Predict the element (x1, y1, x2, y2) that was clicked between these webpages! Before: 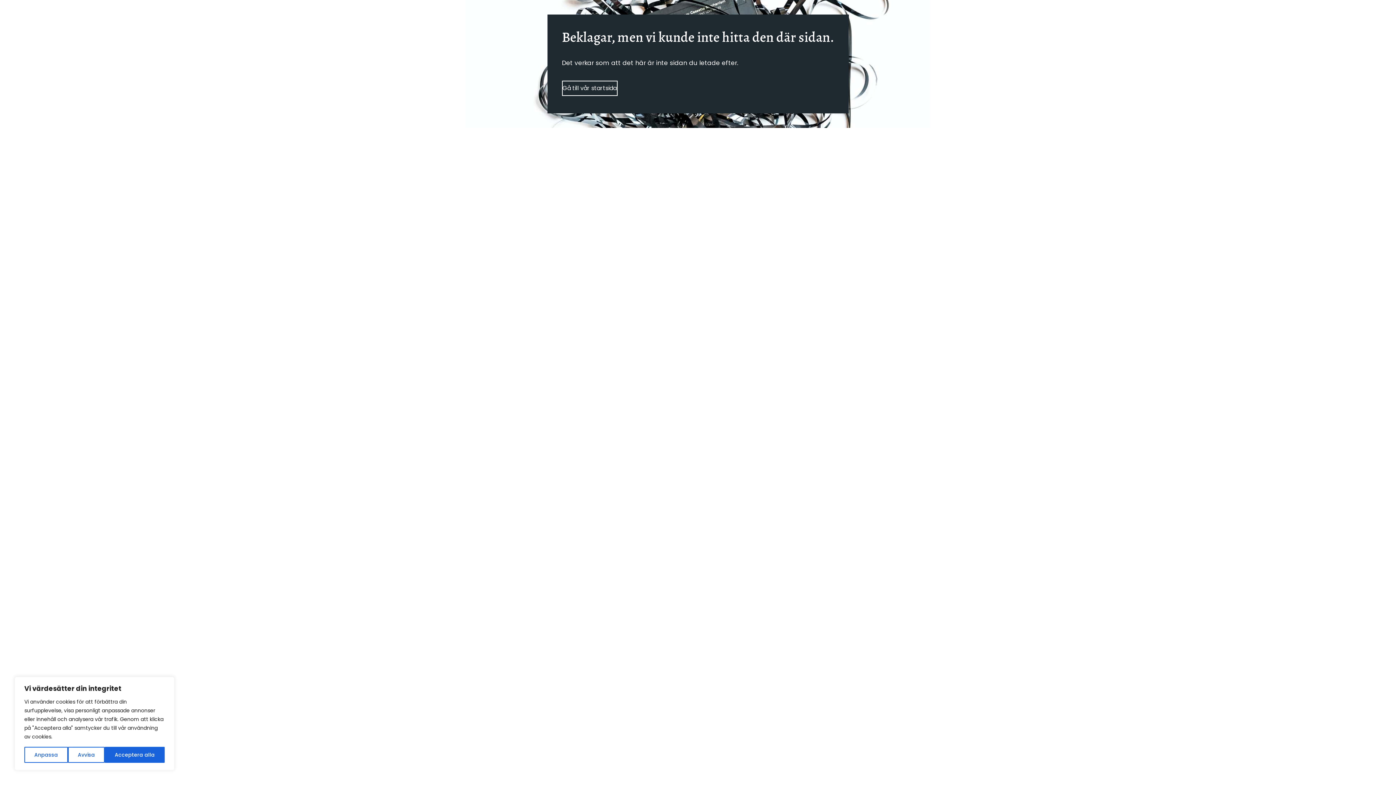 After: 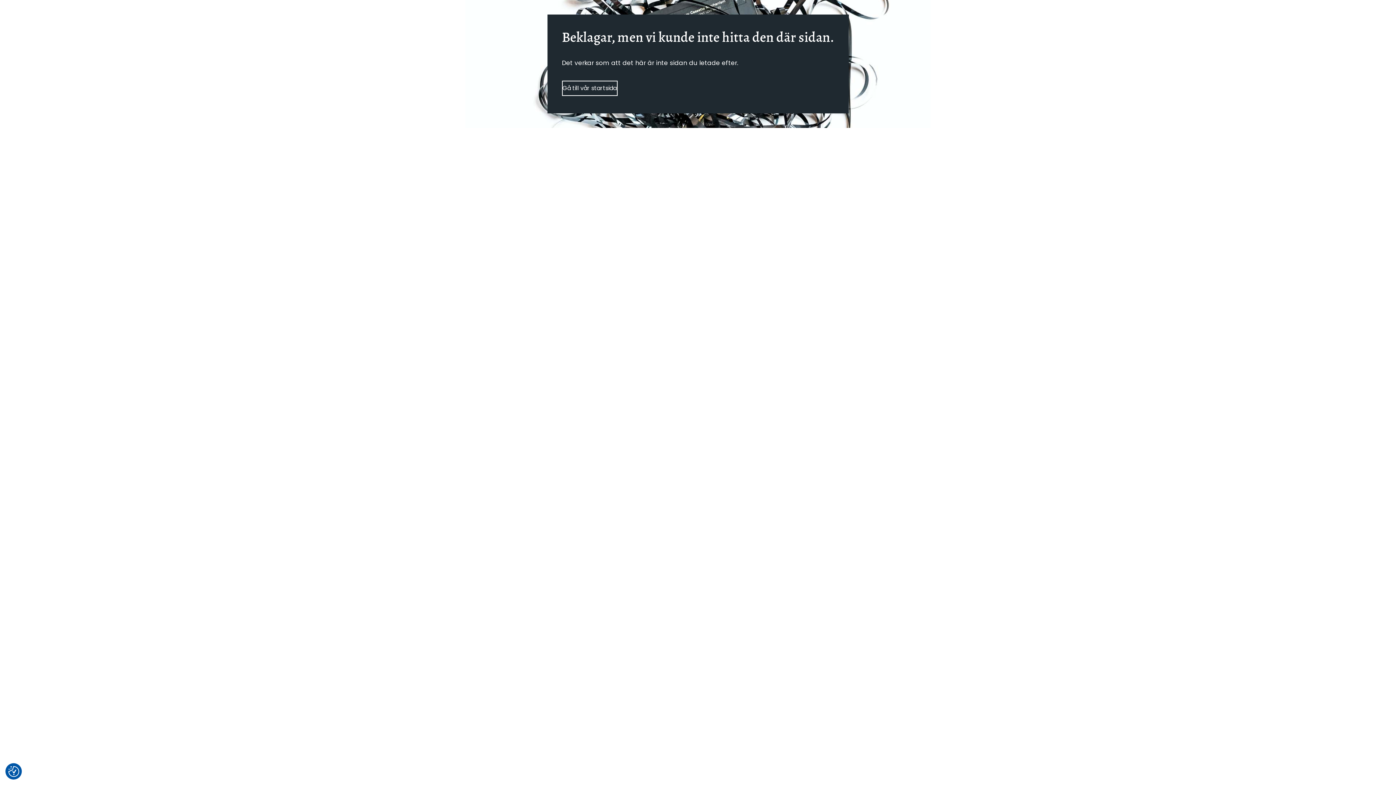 Action: label: Avvisa bbox: (67, 747, 104, 763)